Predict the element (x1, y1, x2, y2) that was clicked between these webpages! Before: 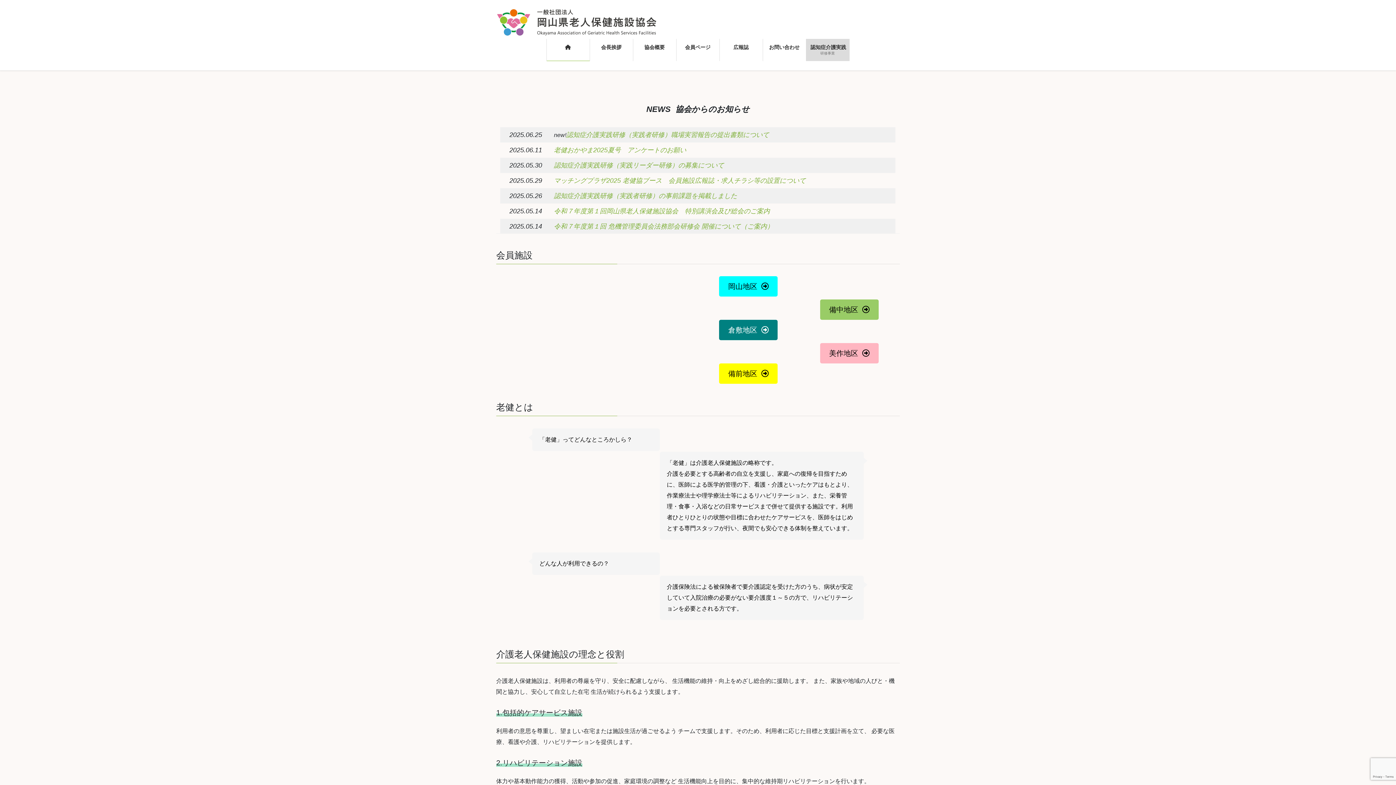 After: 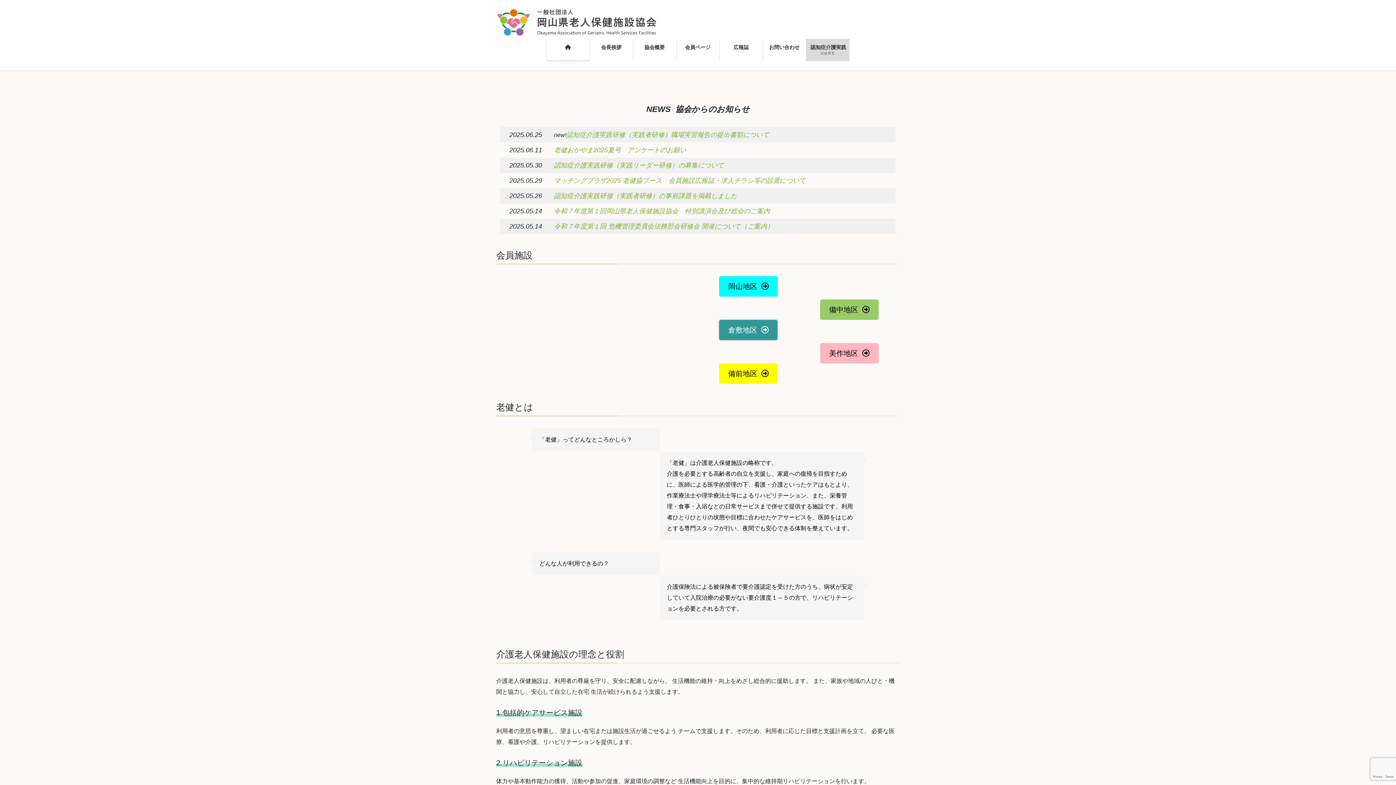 Action: bbox: (719, 320, 777, 340) label: 倉敷地区